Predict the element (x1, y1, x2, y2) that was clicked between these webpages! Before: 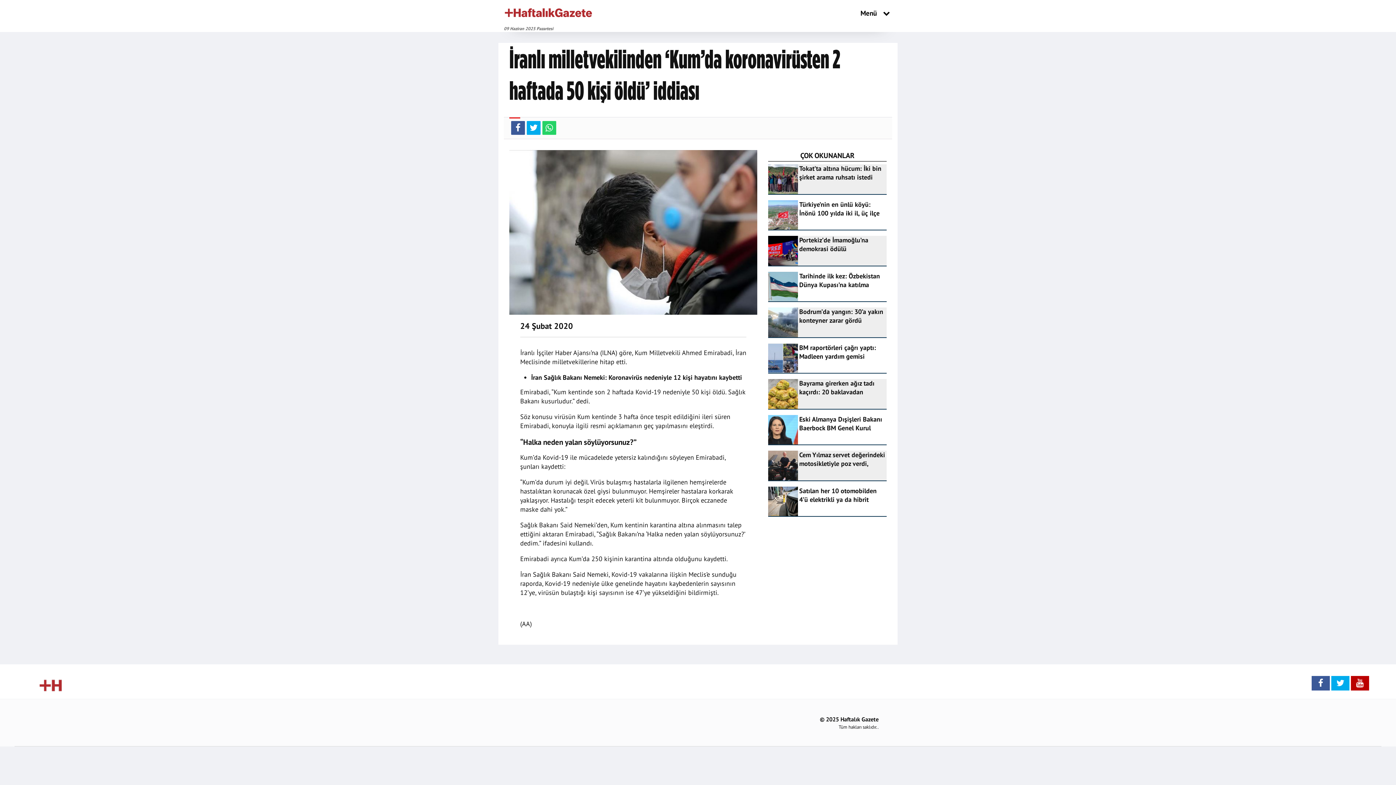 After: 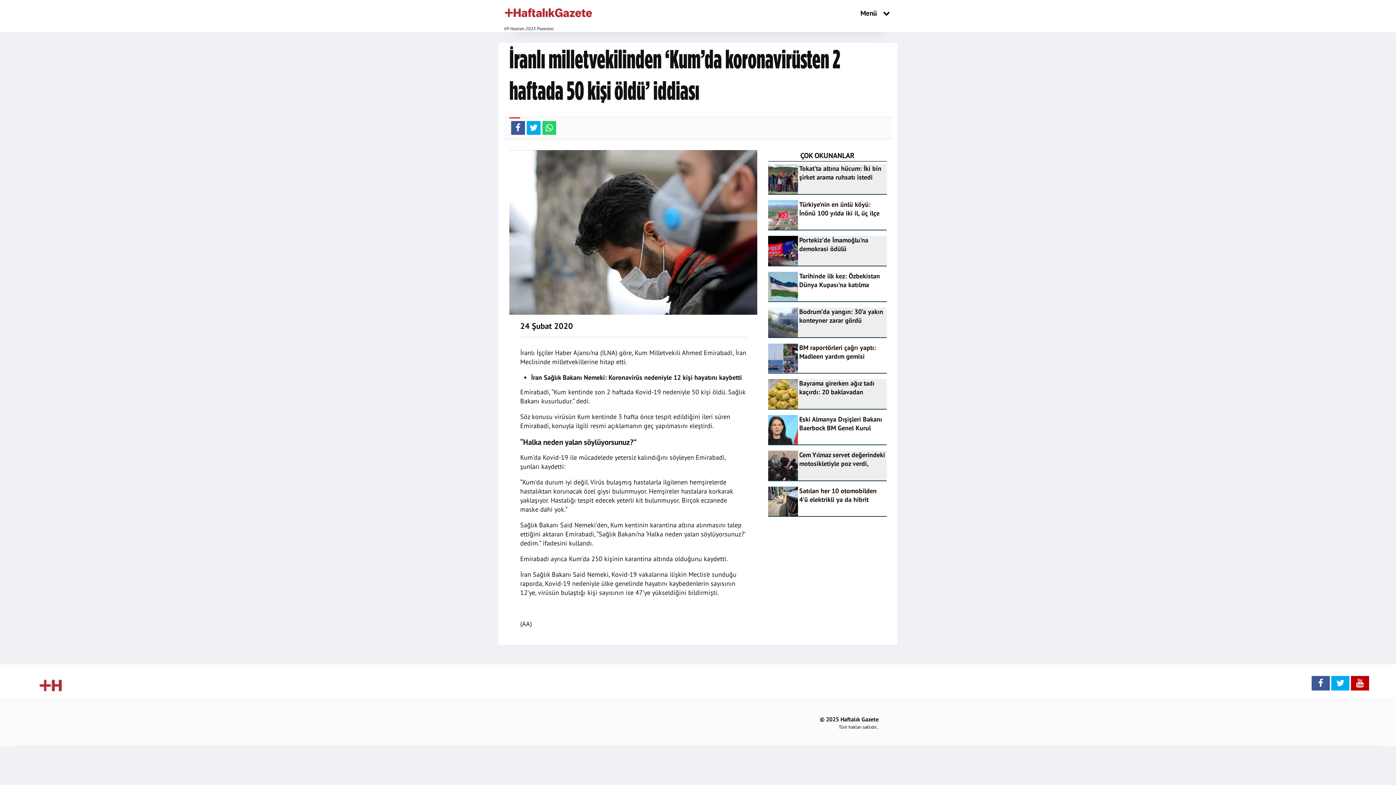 Action: bbox: (799, 271, 880, 297) label: Tarihinde ilk kez: Özbekistan Dünya Kupası’na katılma hakkı kazandı